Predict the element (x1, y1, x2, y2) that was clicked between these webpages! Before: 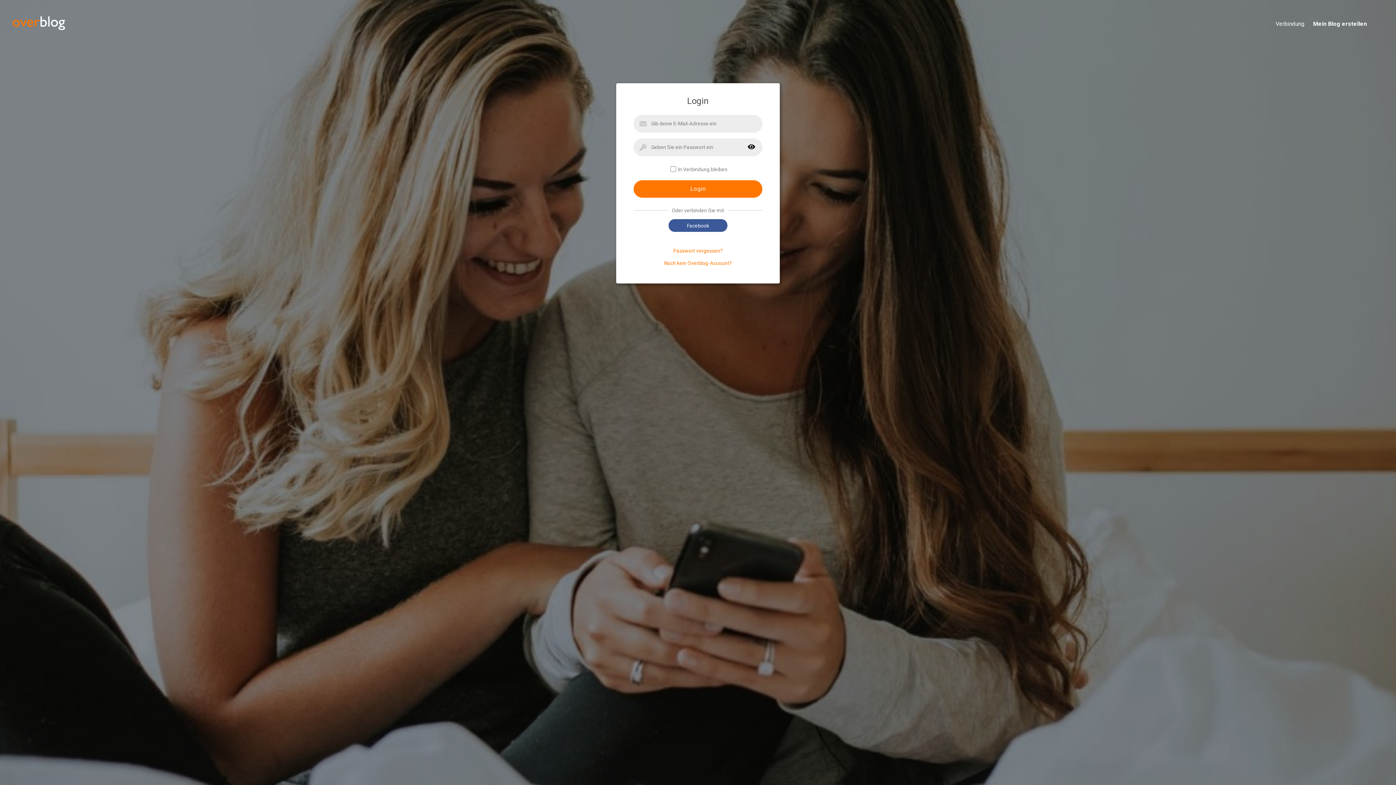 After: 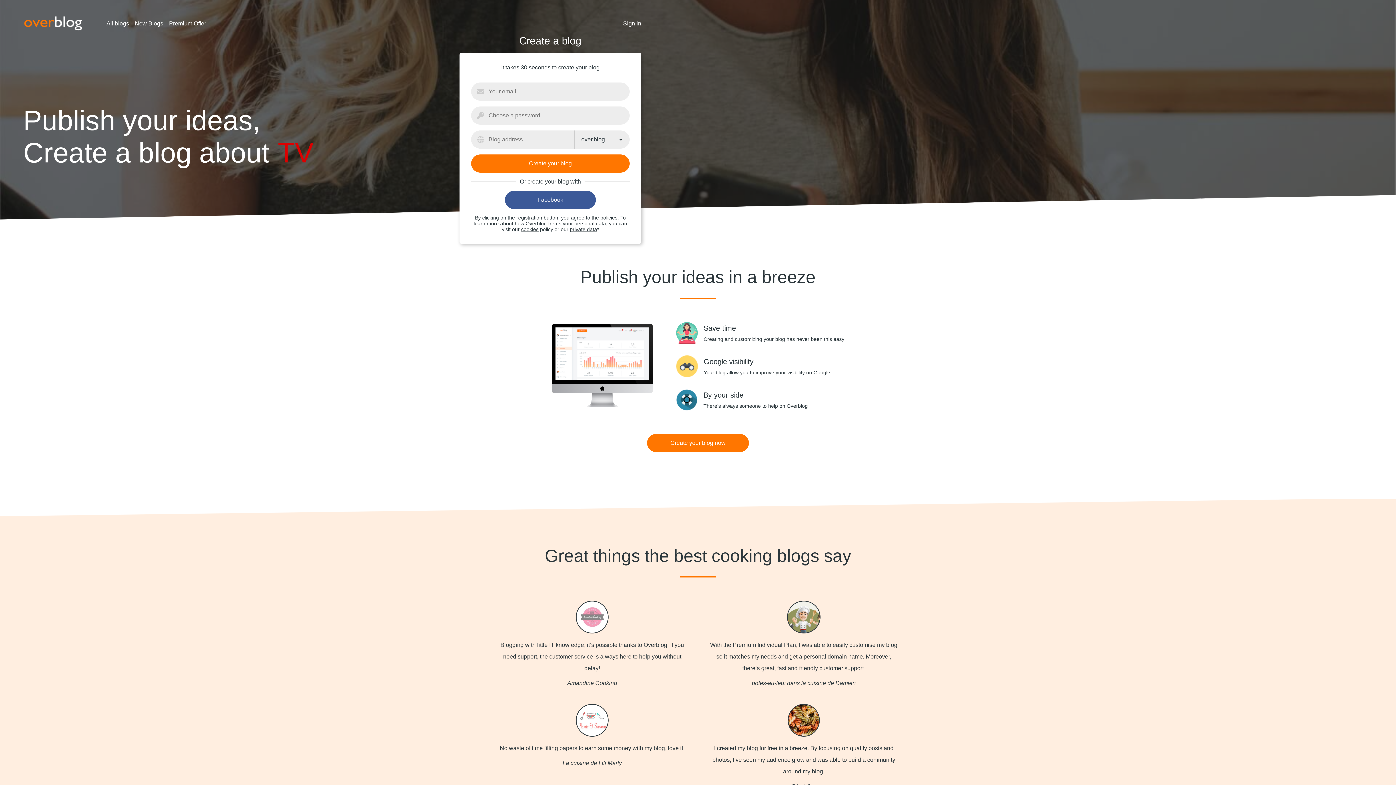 Action: bbox: (664, 260, 732, 266) label: Noch kein Overblog-Account?